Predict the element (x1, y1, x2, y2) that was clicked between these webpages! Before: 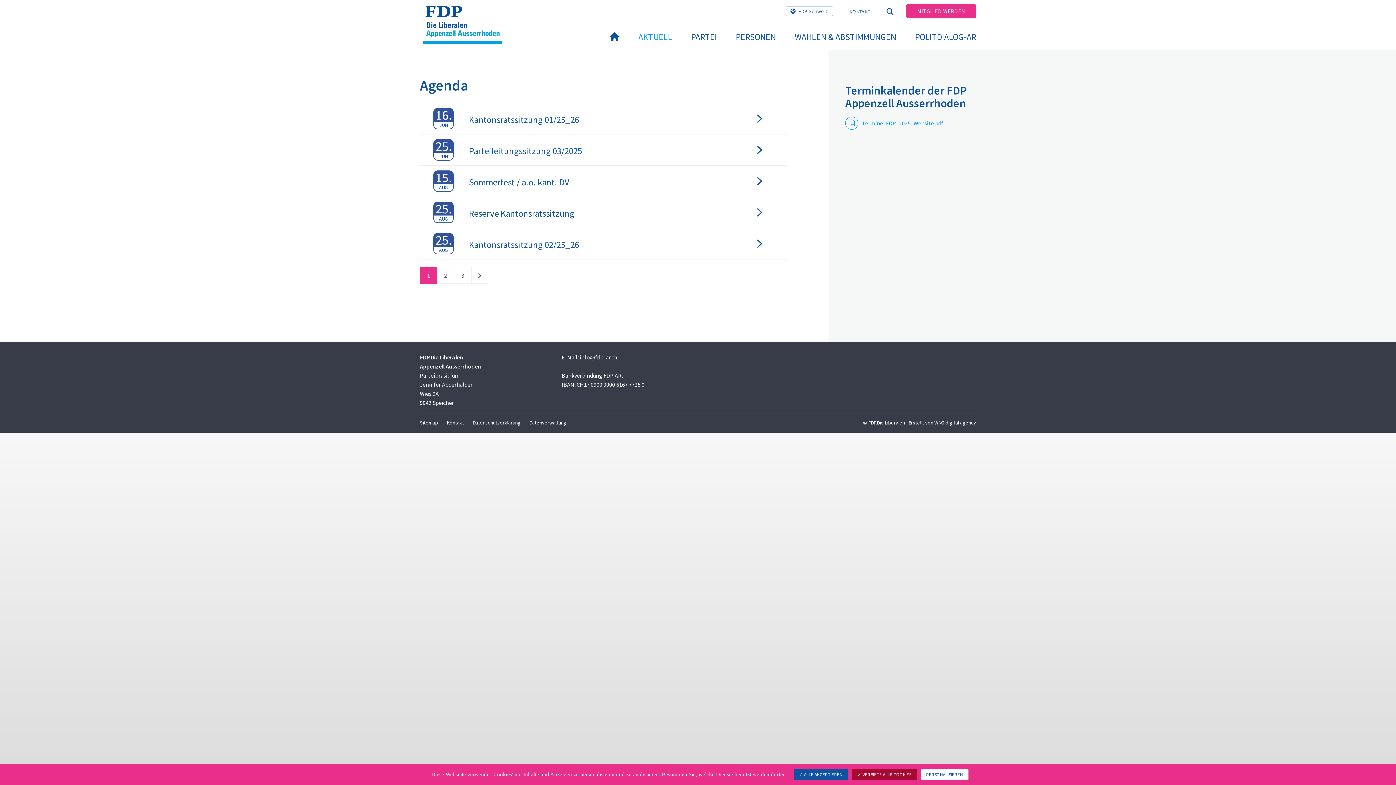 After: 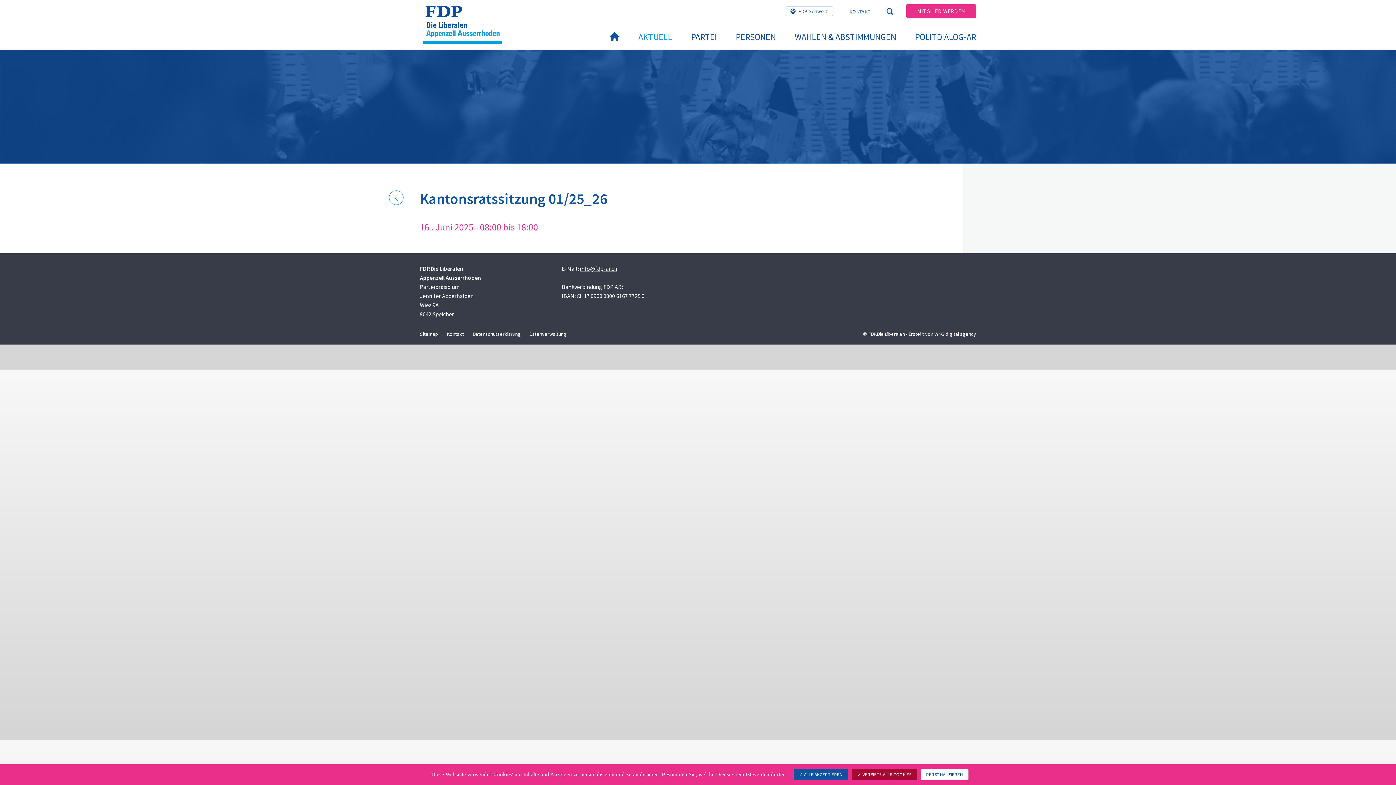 Action: bbox: (420, 103, 787, 134) label: 16.
JUN
Kantonsratssitzung 01/25_26